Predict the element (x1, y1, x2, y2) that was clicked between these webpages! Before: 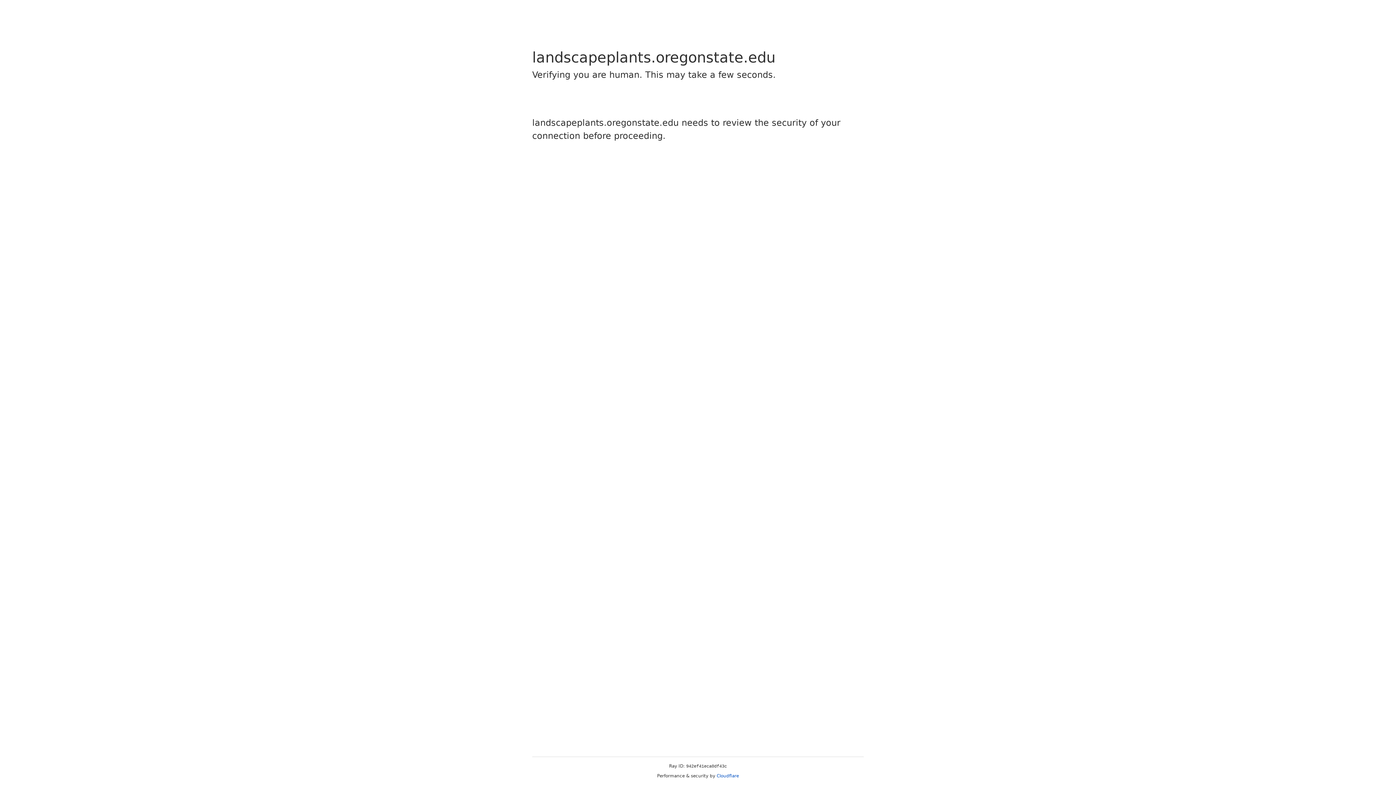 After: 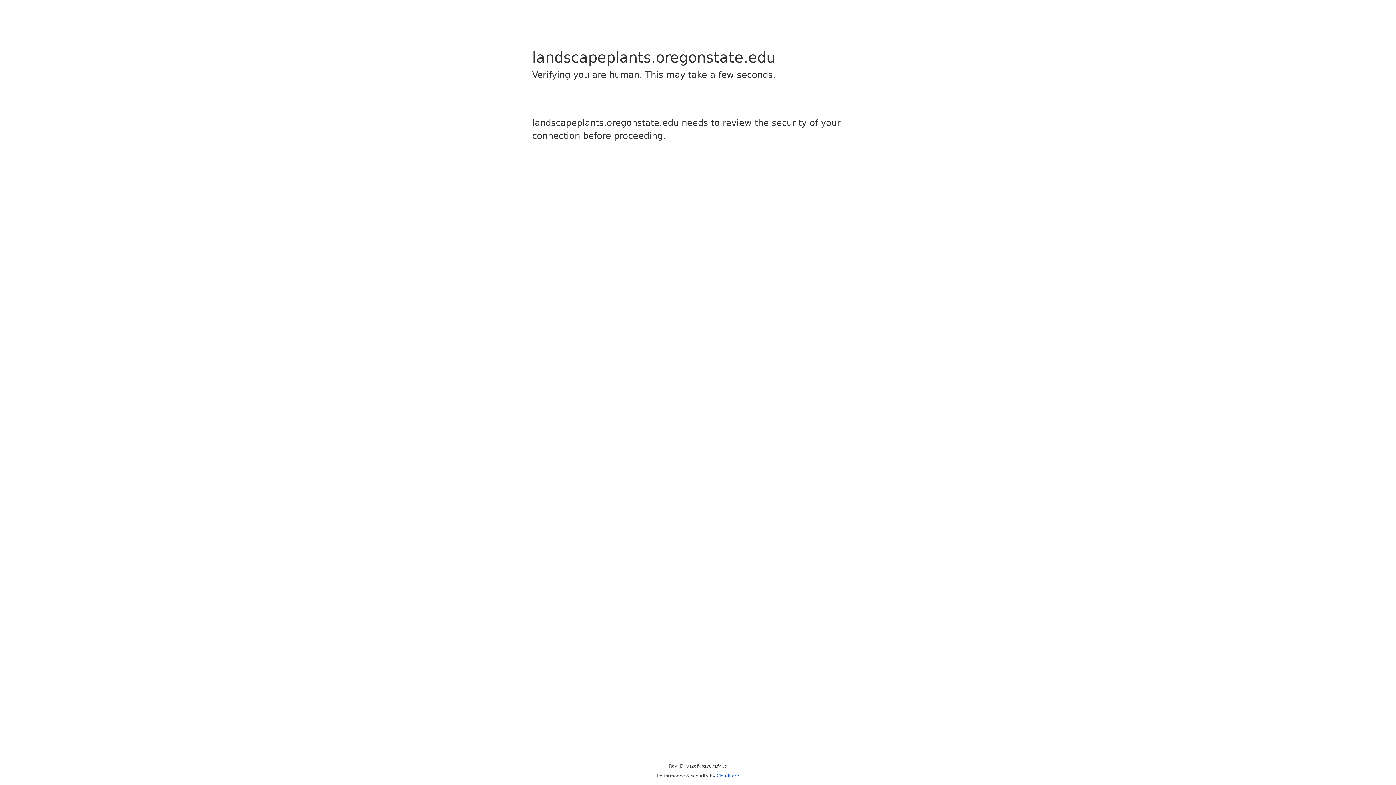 Action: bbox: (716, 773, 739, 778) label: Cloudflare